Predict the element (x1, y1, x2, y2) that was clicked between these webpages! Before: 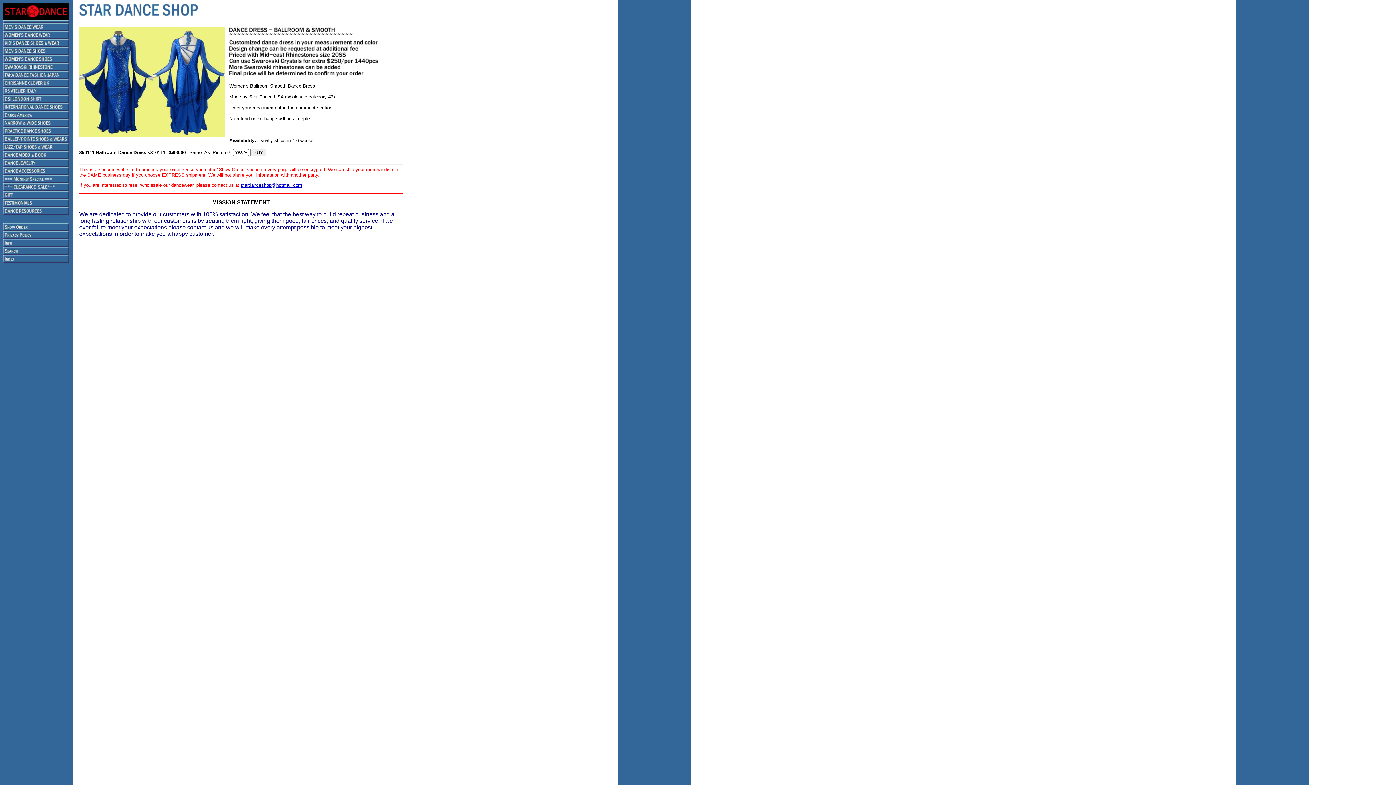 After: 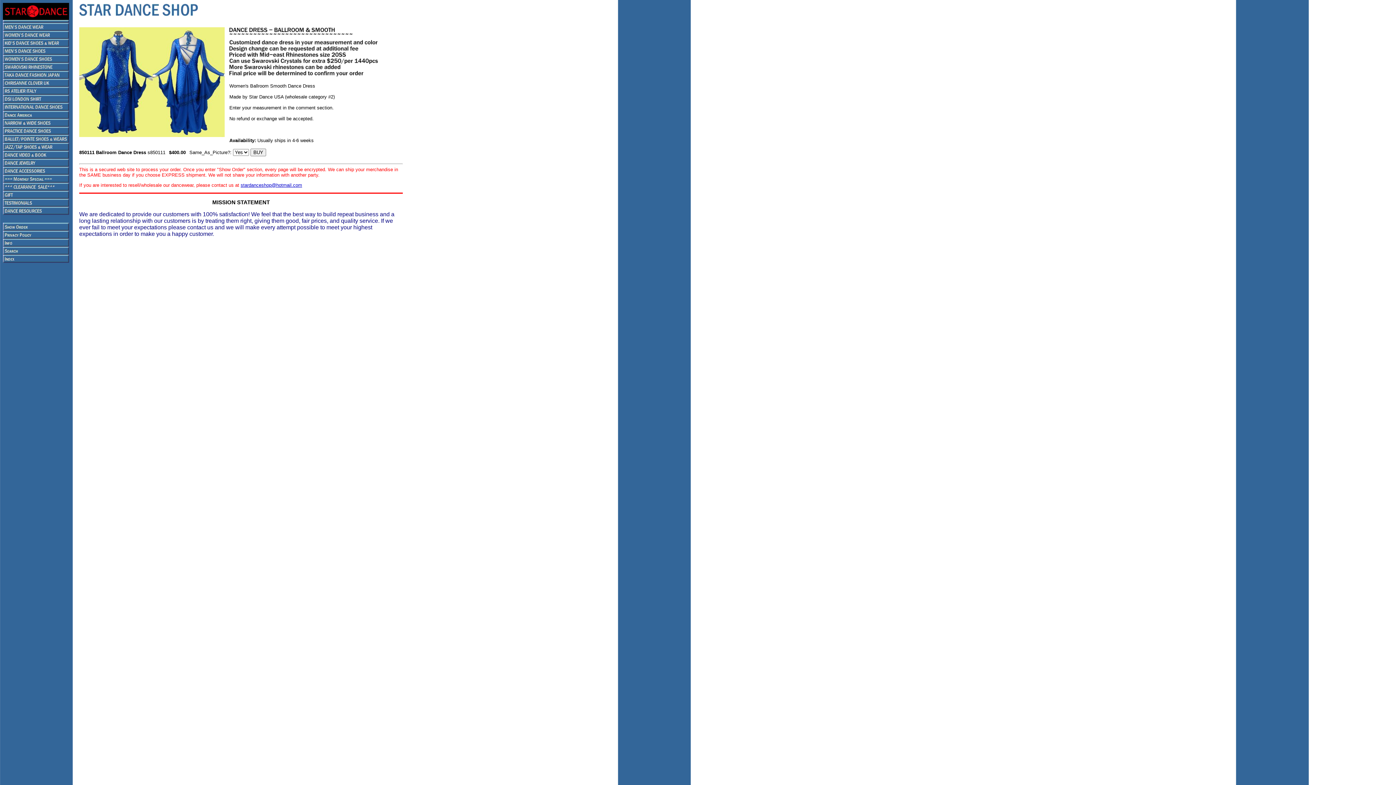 Action: bbox: (240, 182, 302, 188) label: stardanceshop@hotmail.com